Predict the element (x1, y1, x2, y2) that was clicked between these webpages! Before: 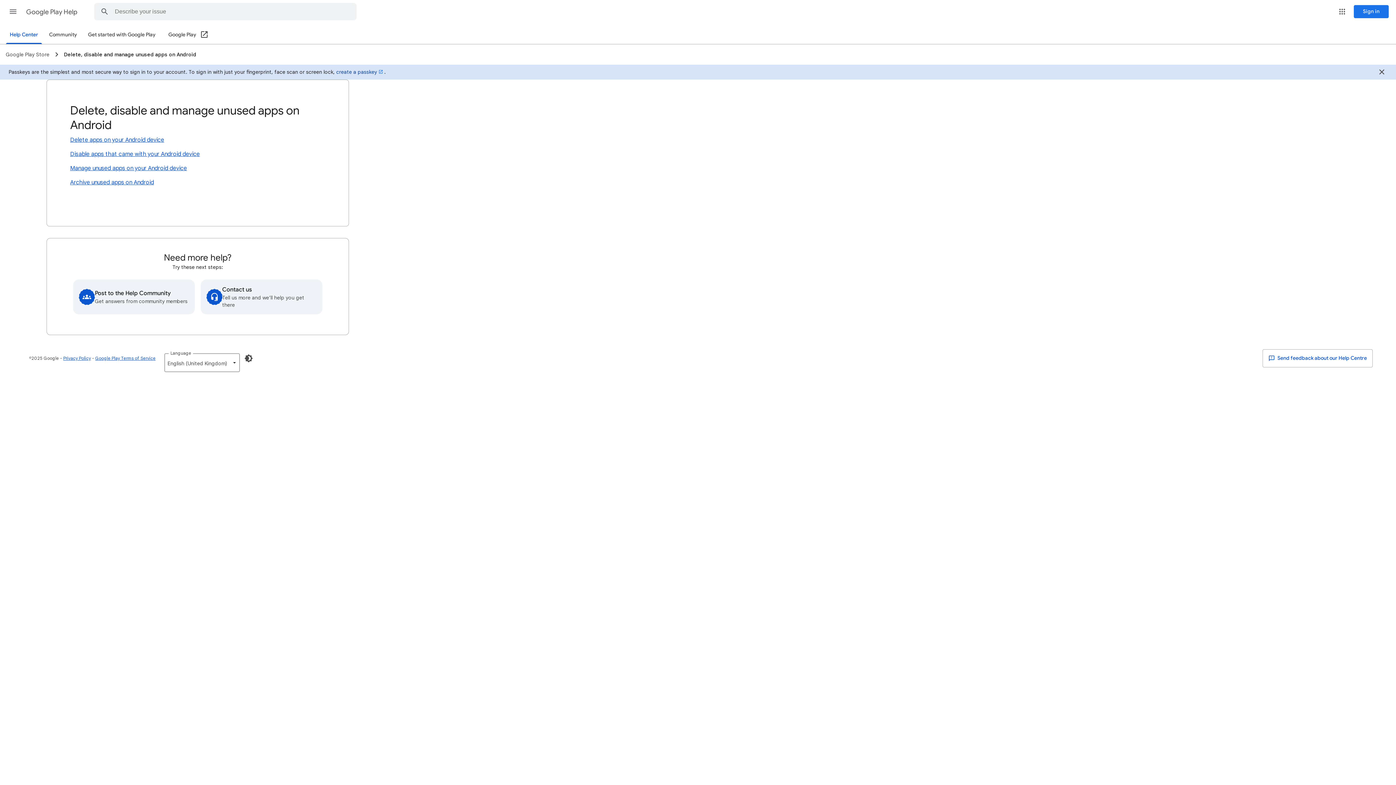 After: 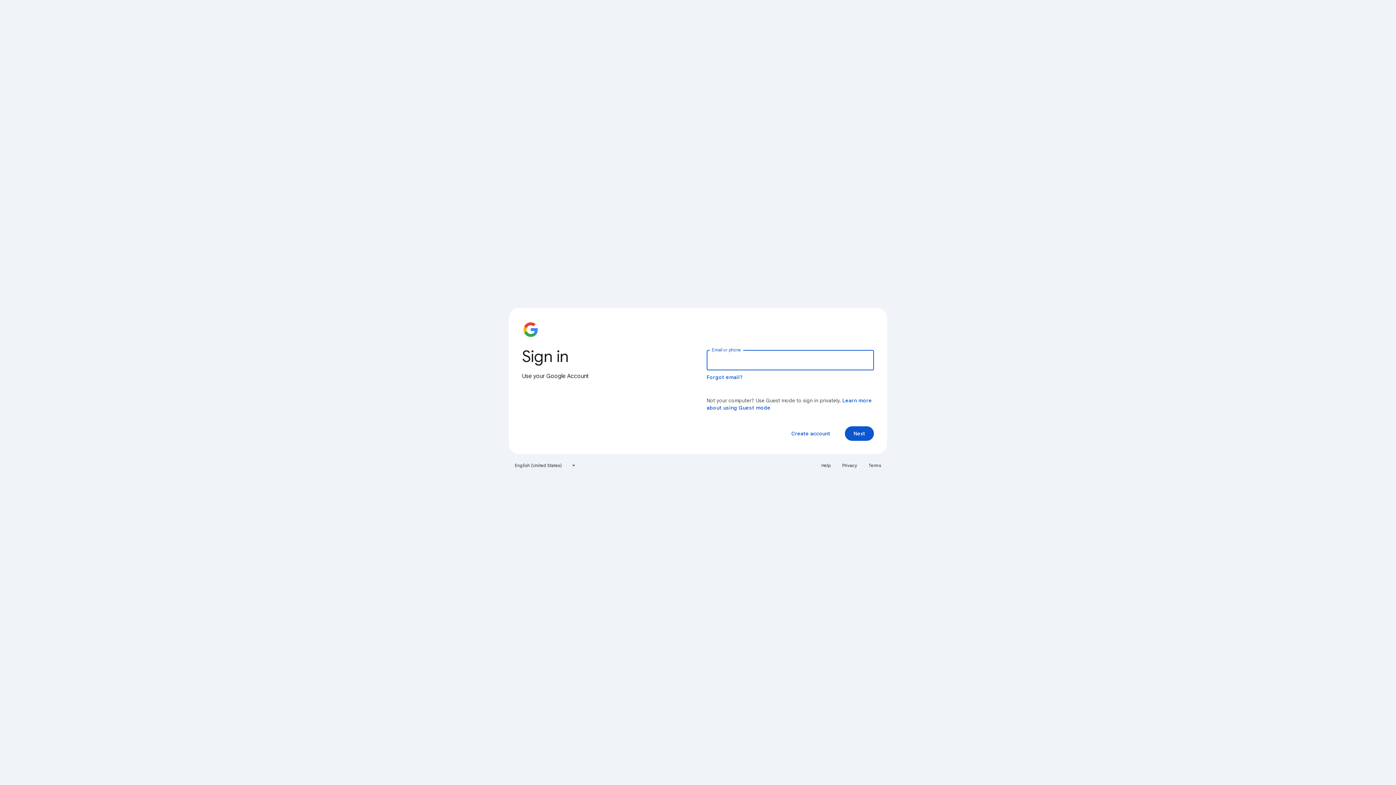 Action: bbox: (200, 279, 322, 314) label: Contact us
Tell us more and we’ll help you get there